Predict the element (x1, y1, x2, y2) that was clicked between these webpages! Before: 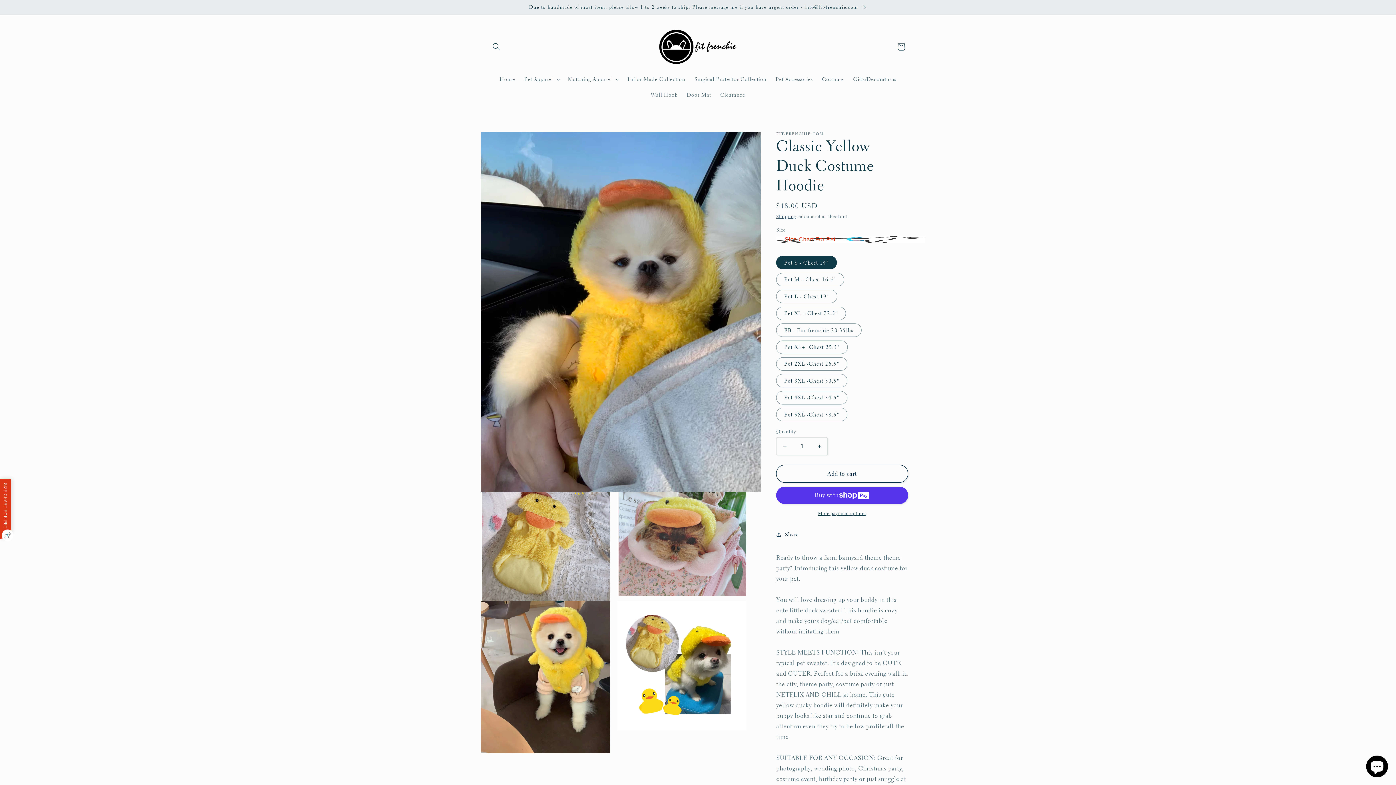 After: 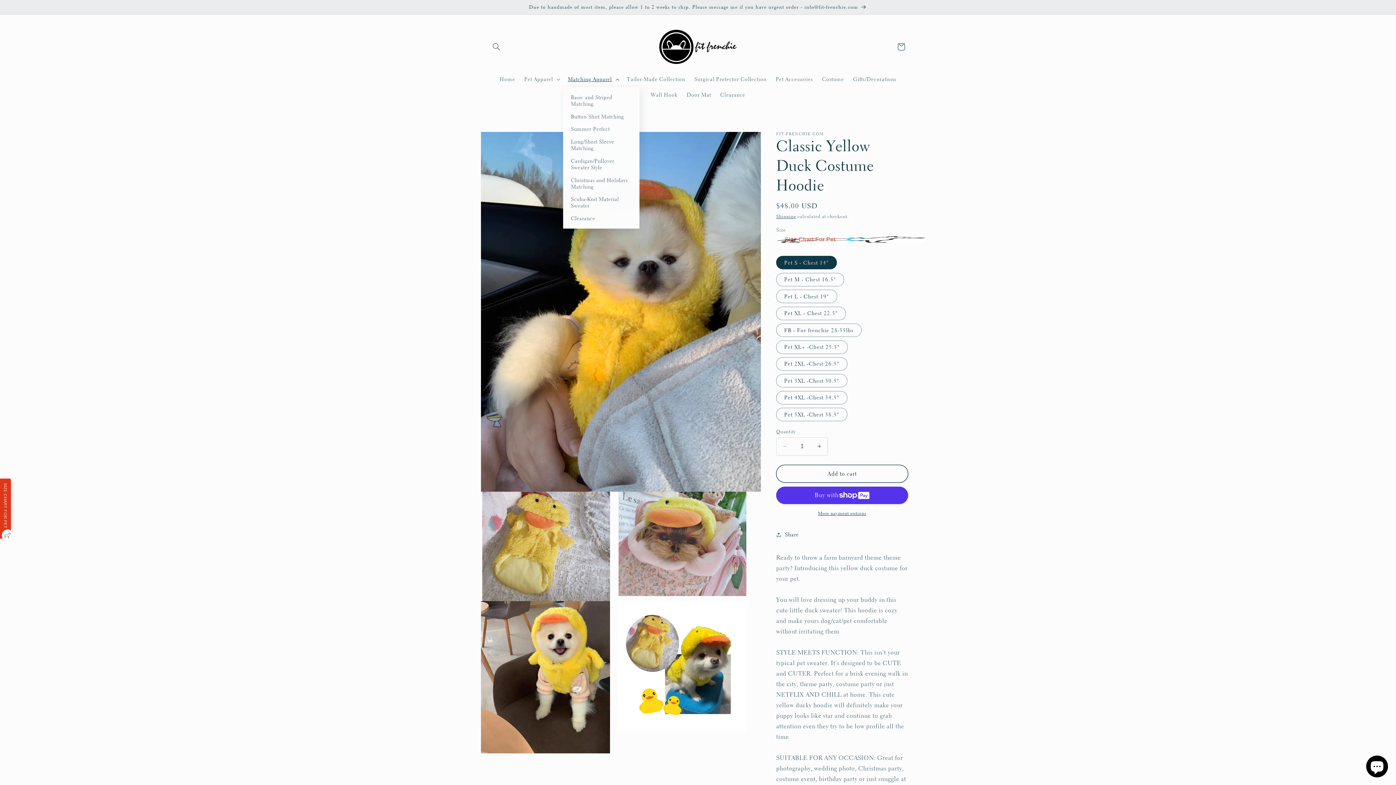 Action: bbox: (563, 71, 622, 87) label: Matching Apparel